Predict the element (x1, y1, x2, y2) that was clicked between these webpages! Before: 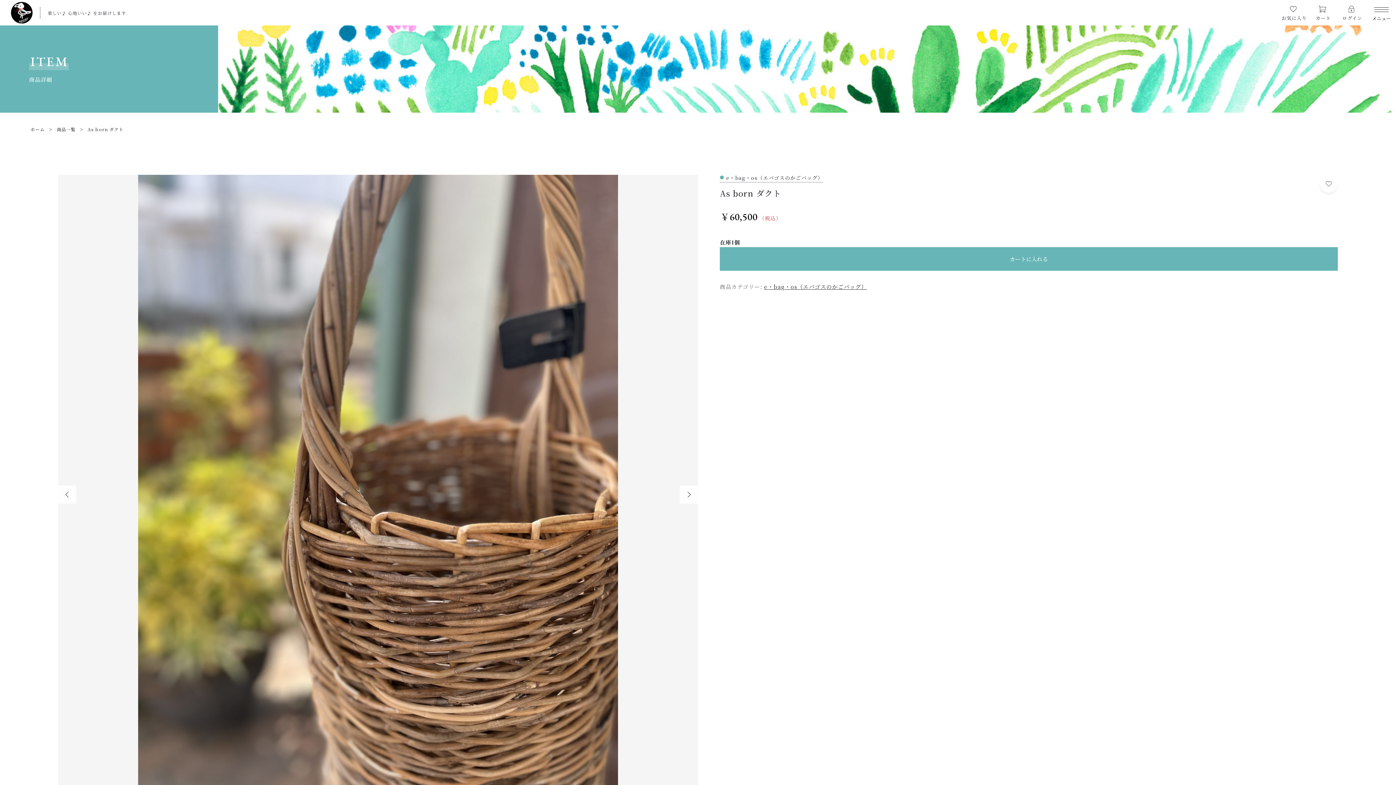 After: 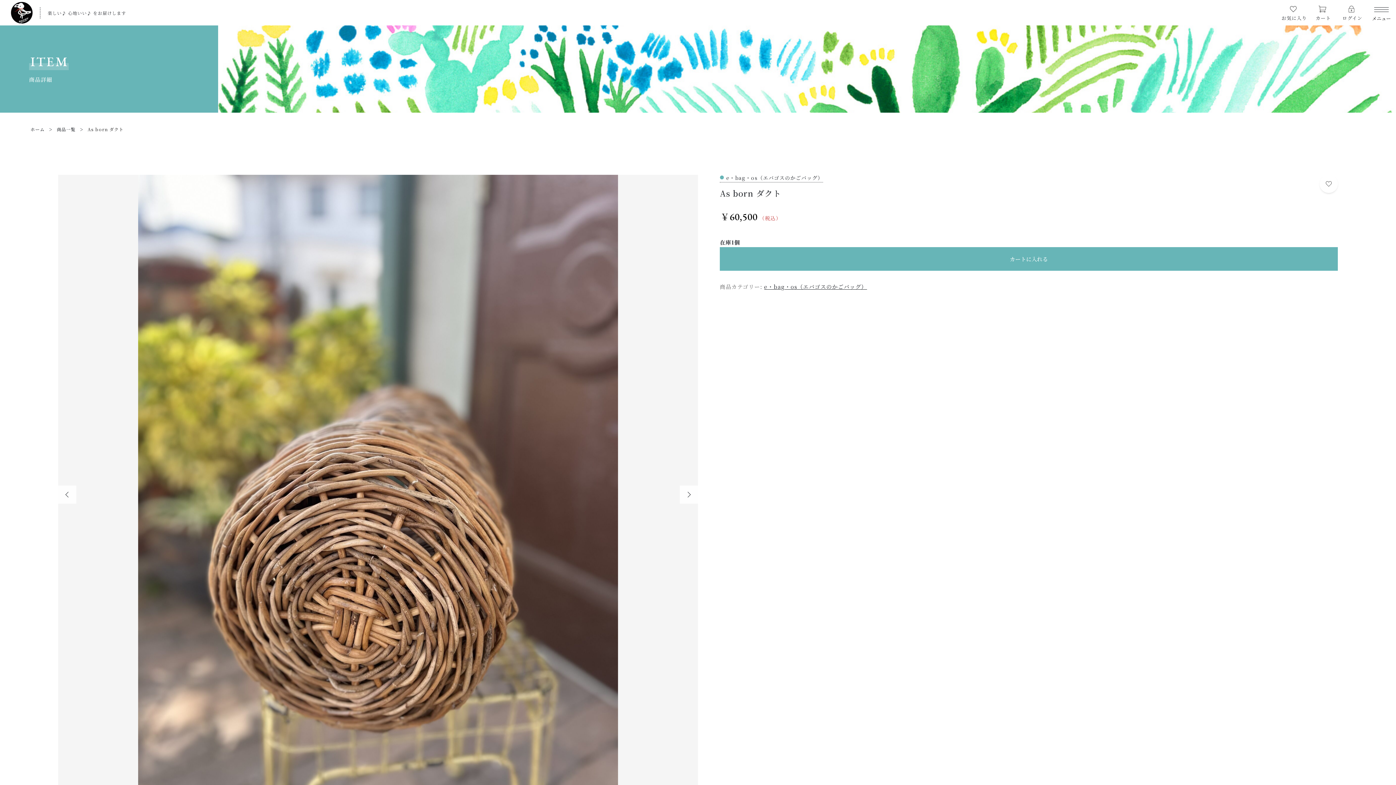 Action: label: As born ダクト bbox: (84, 122, 127, 136)